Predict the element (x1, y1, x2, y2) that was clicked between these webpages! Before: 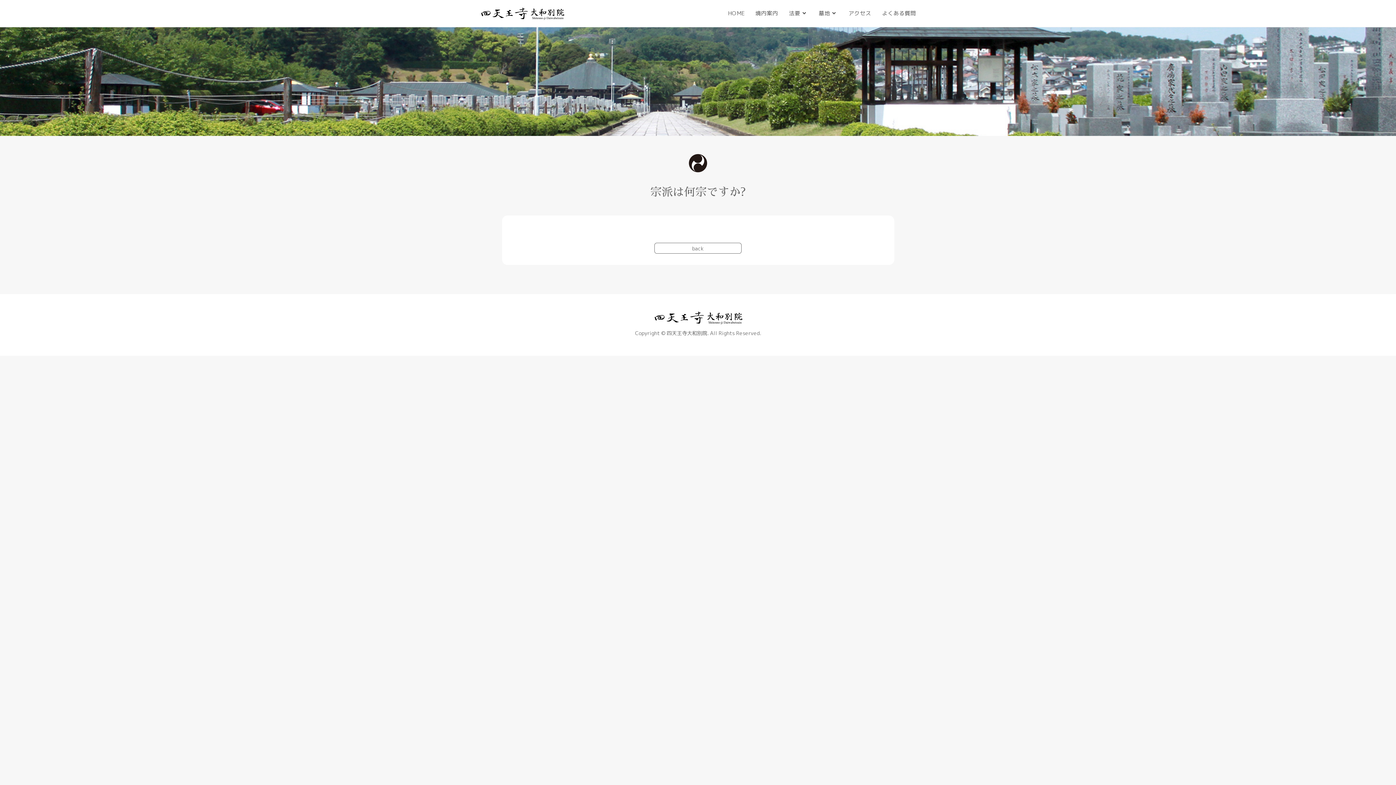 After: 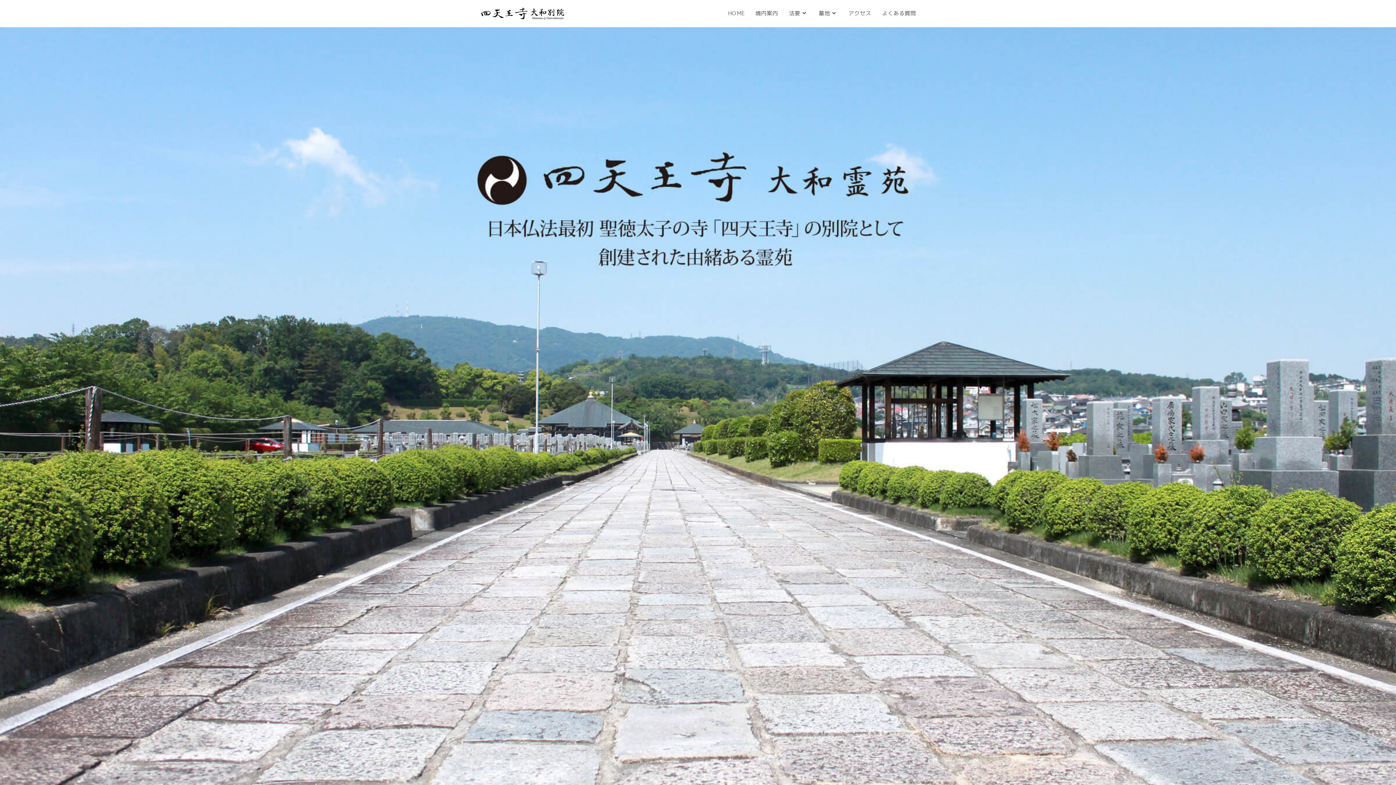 Action: bbox: (480, 9, 564, 16)